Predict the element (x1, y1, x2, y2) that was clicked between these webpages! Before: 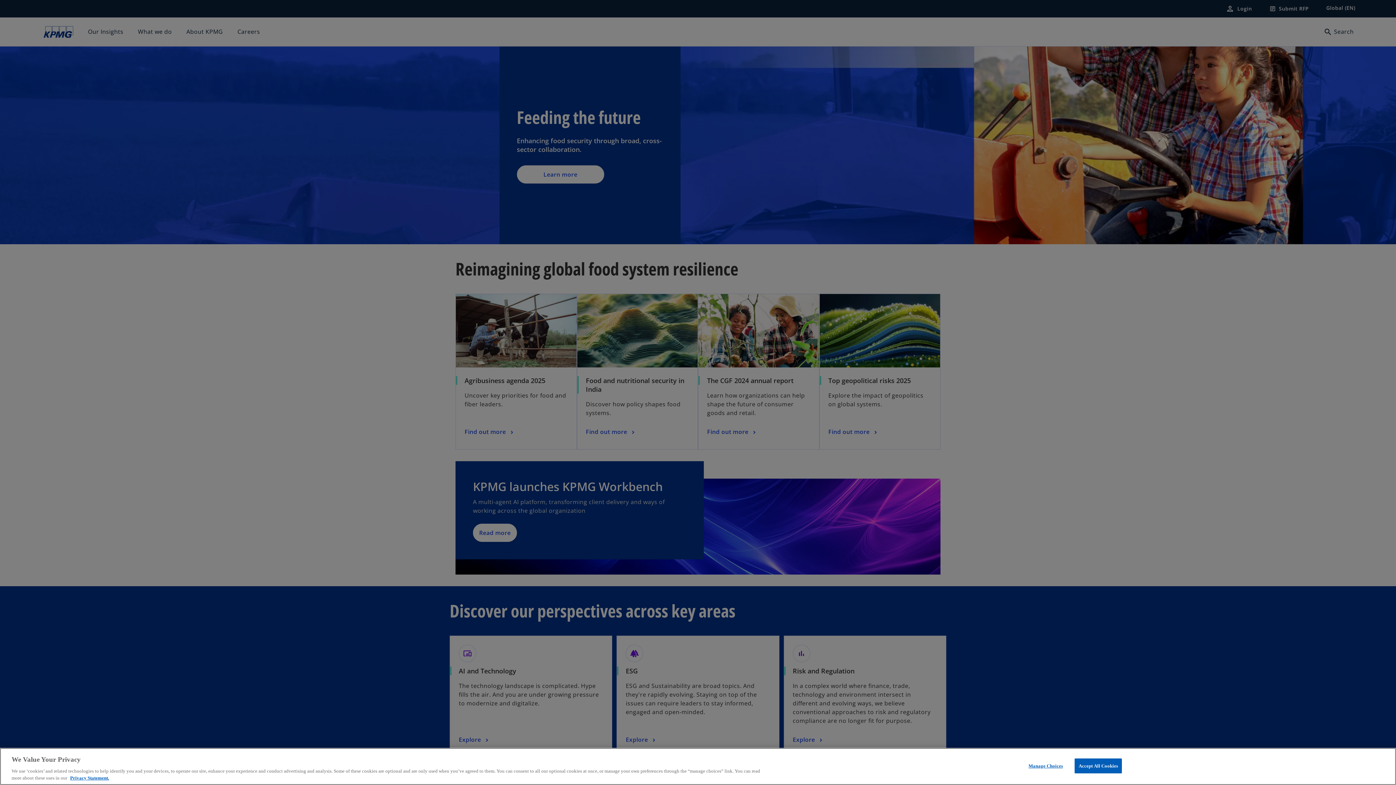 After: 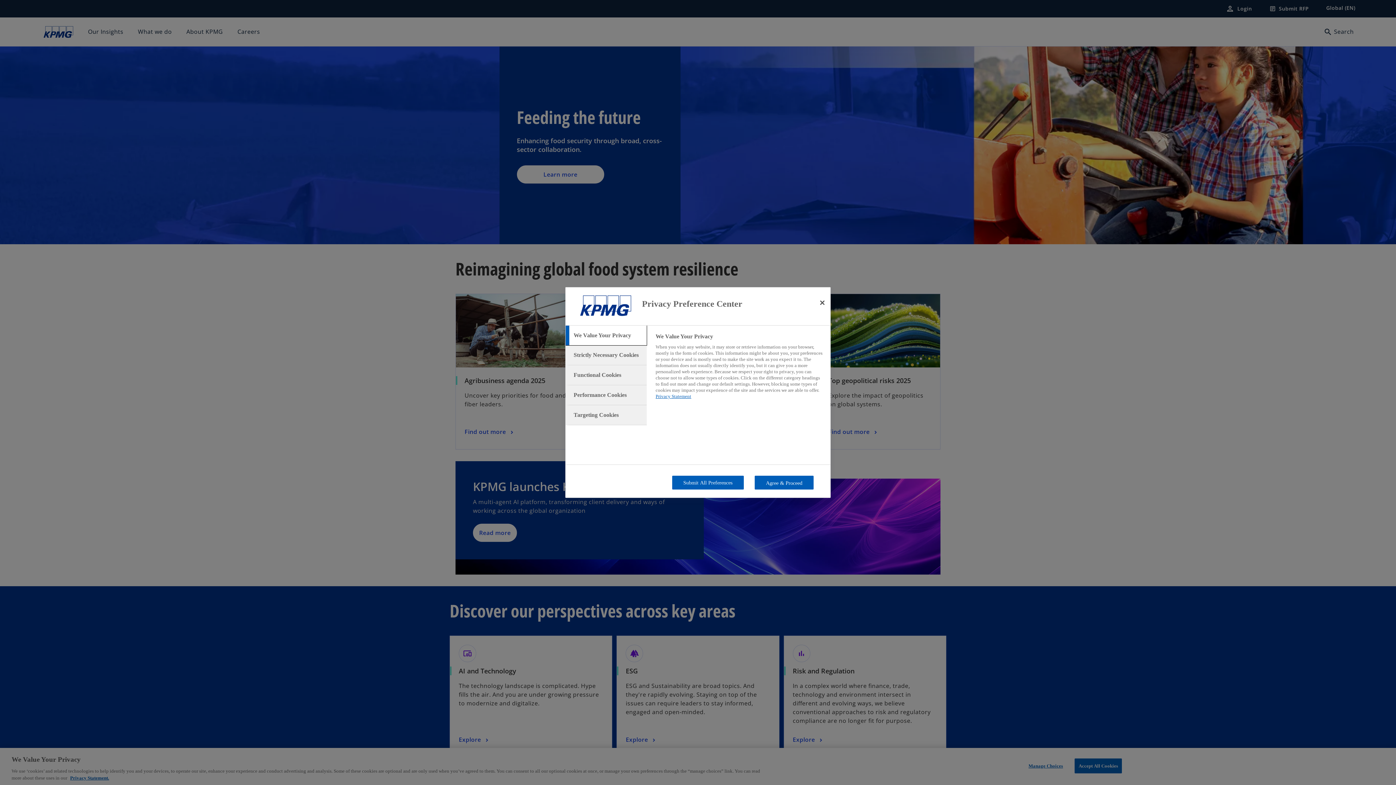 Action: label: Manage Choices bbox: (1023, 759, 1068, 773)